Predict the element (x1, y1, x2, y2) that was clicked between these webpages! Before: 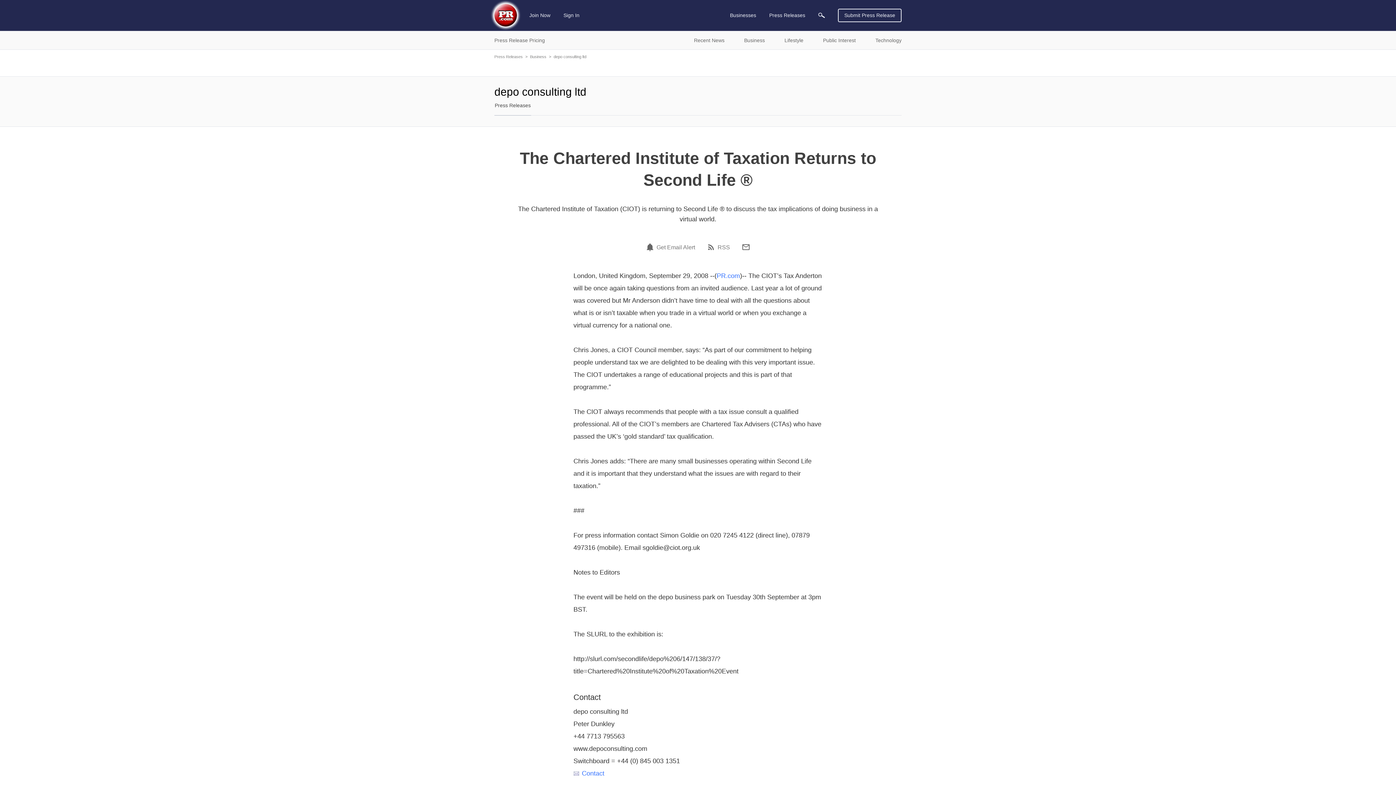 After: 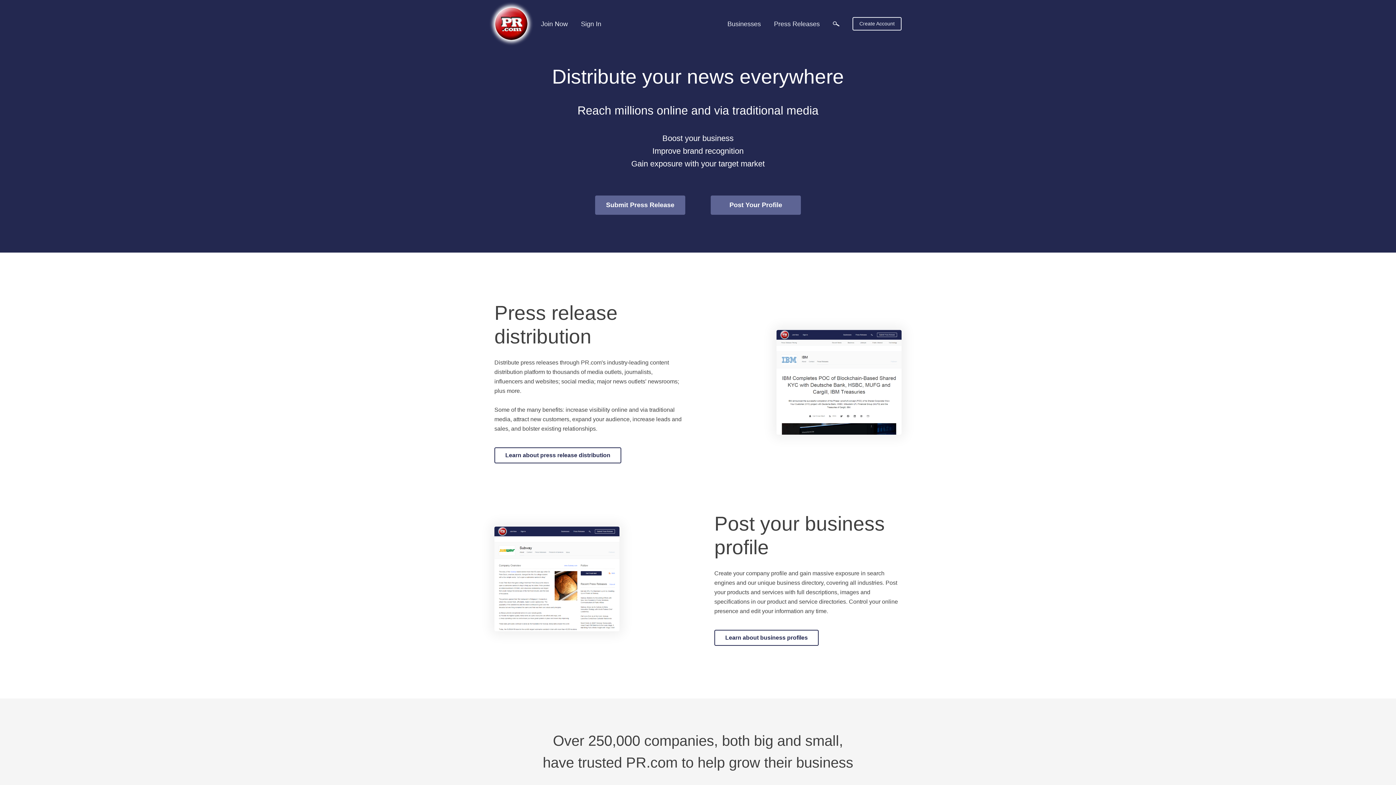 Action: bbox: (494, 4, 517, 26)